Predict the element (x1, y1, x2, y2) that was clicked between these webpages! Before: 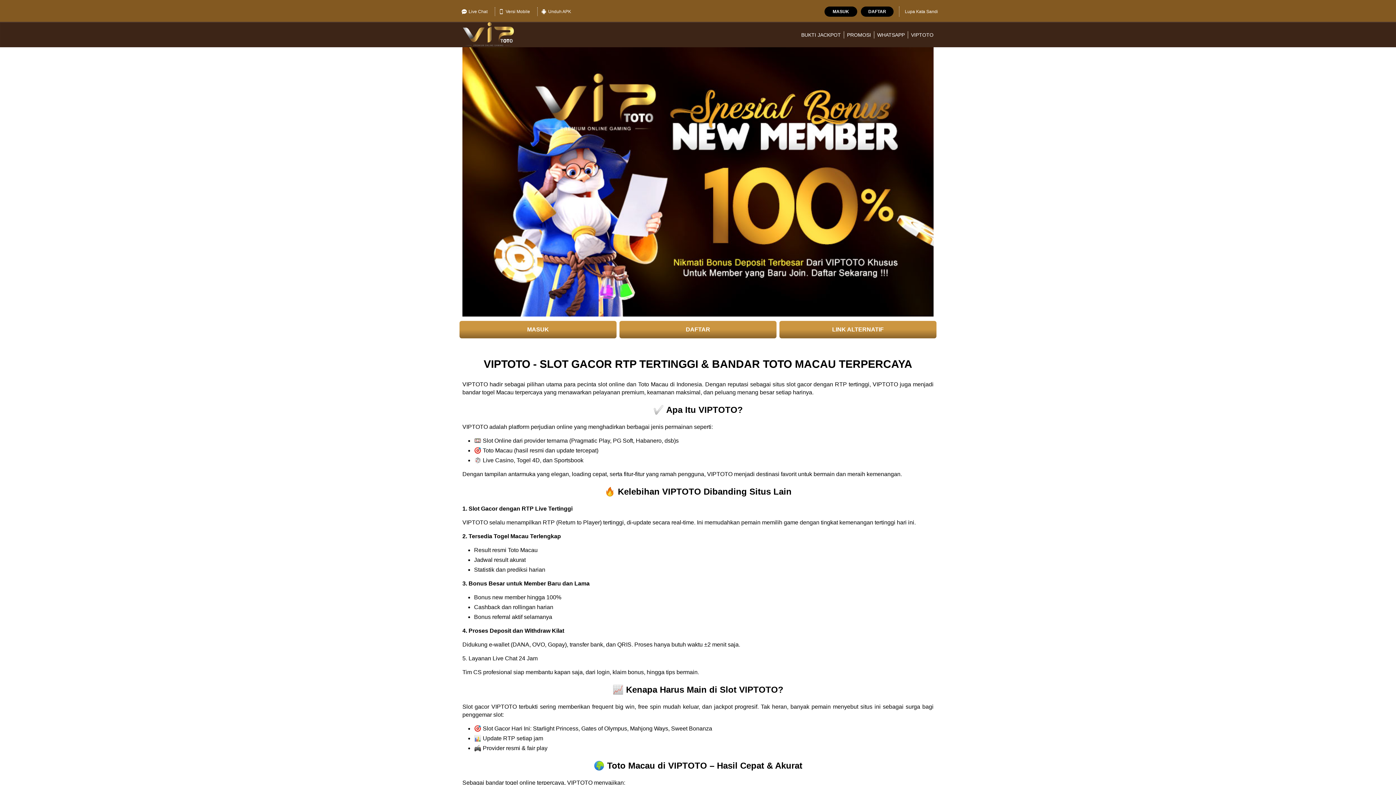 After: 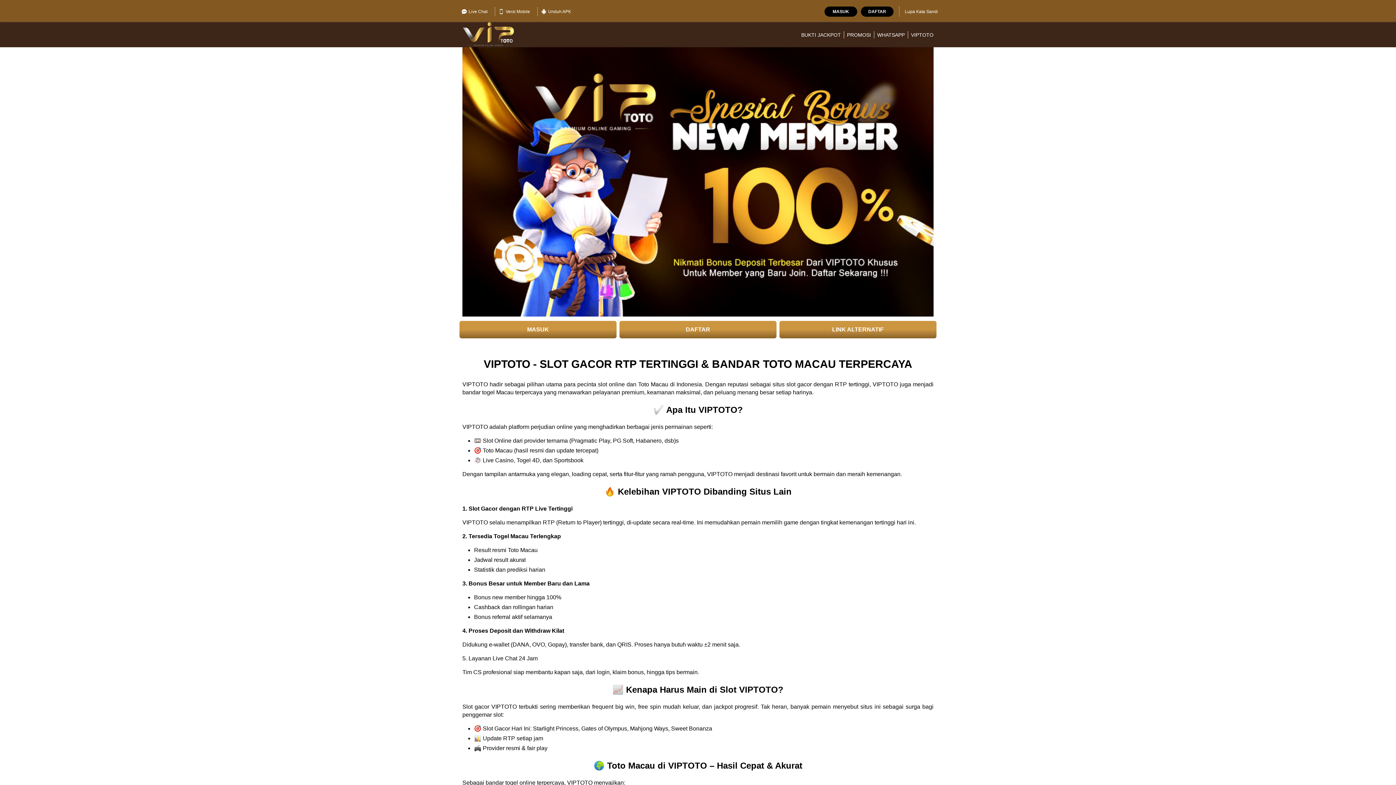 Action: bbox: (495, 7, 533, 16) label: Versi Mobile